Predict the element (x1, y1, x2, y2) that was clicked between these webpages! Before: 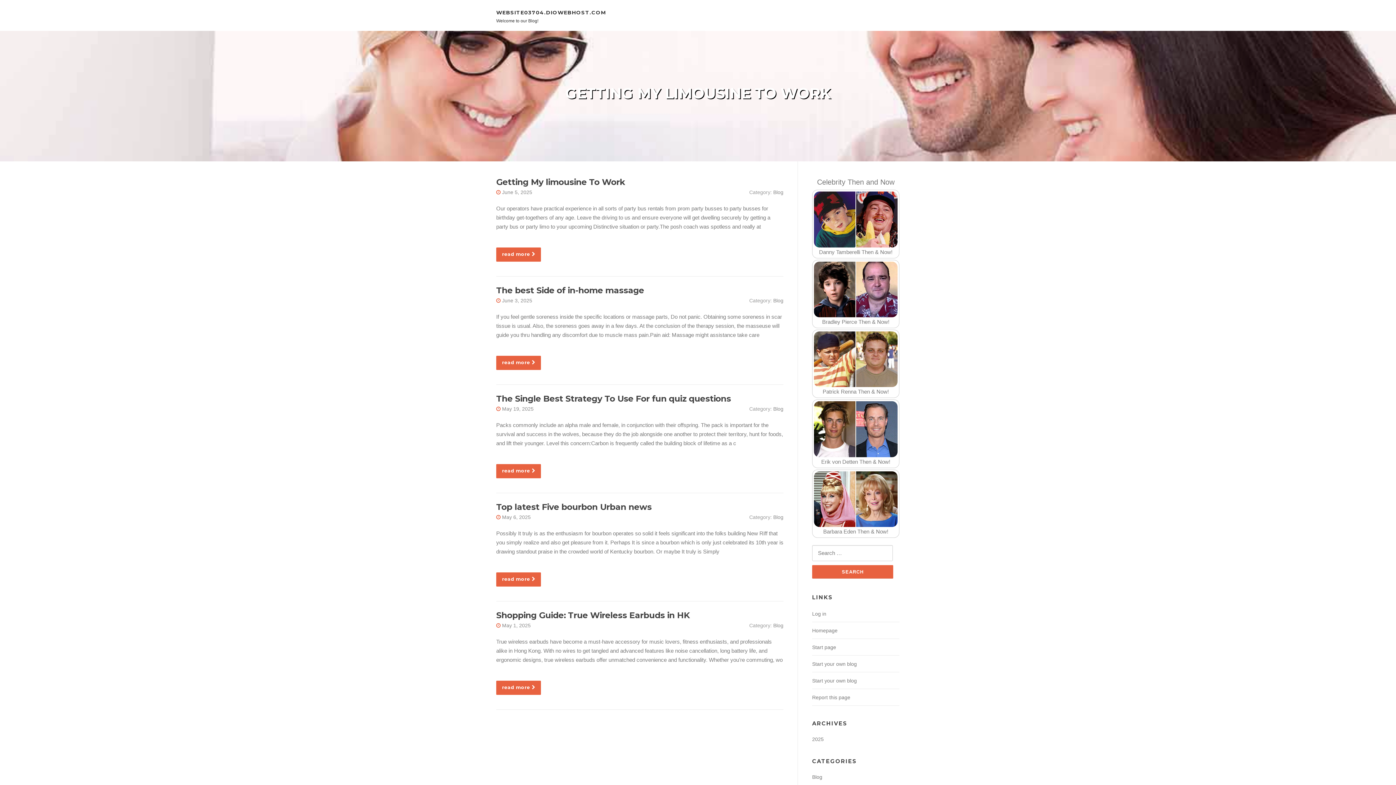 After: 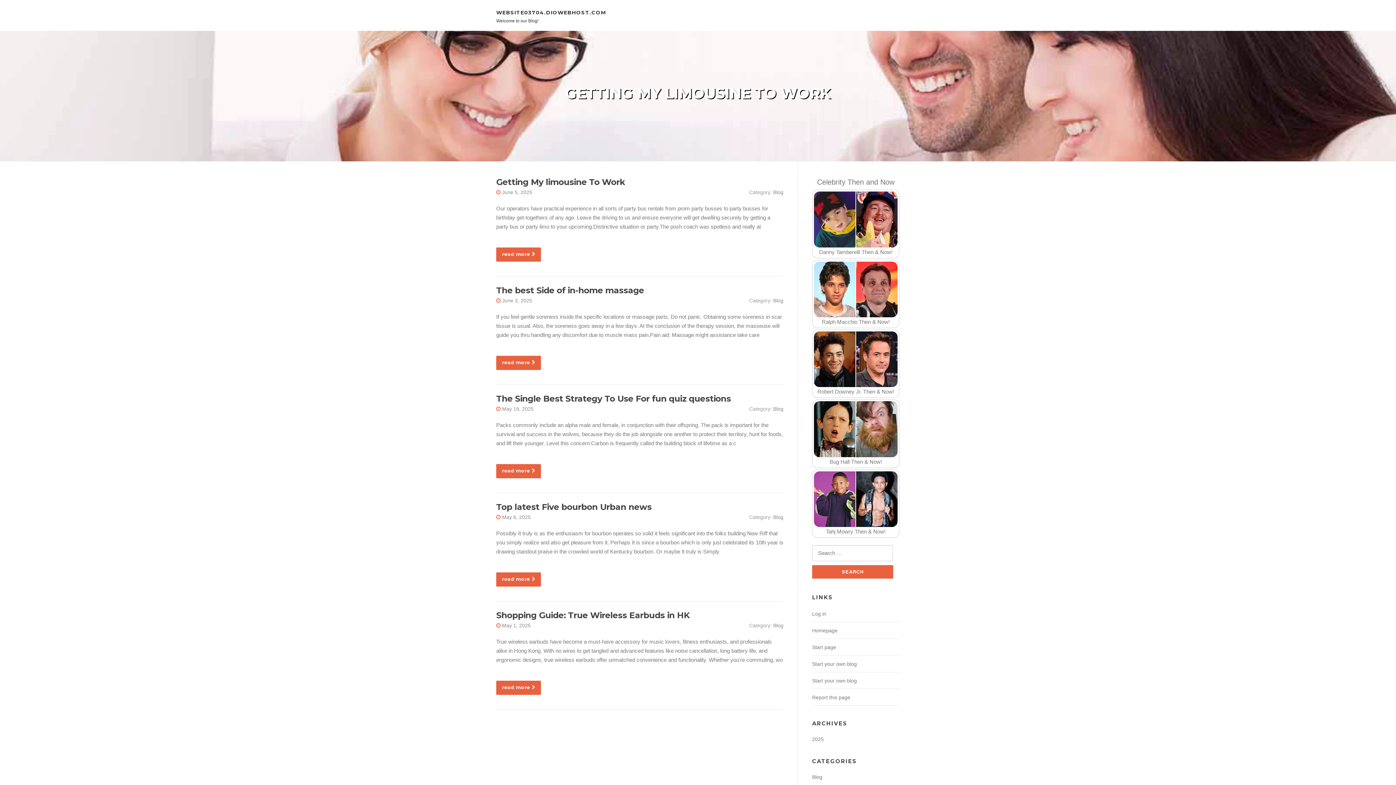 Action: bbox: (773, 623, 783, 628) label: Blog